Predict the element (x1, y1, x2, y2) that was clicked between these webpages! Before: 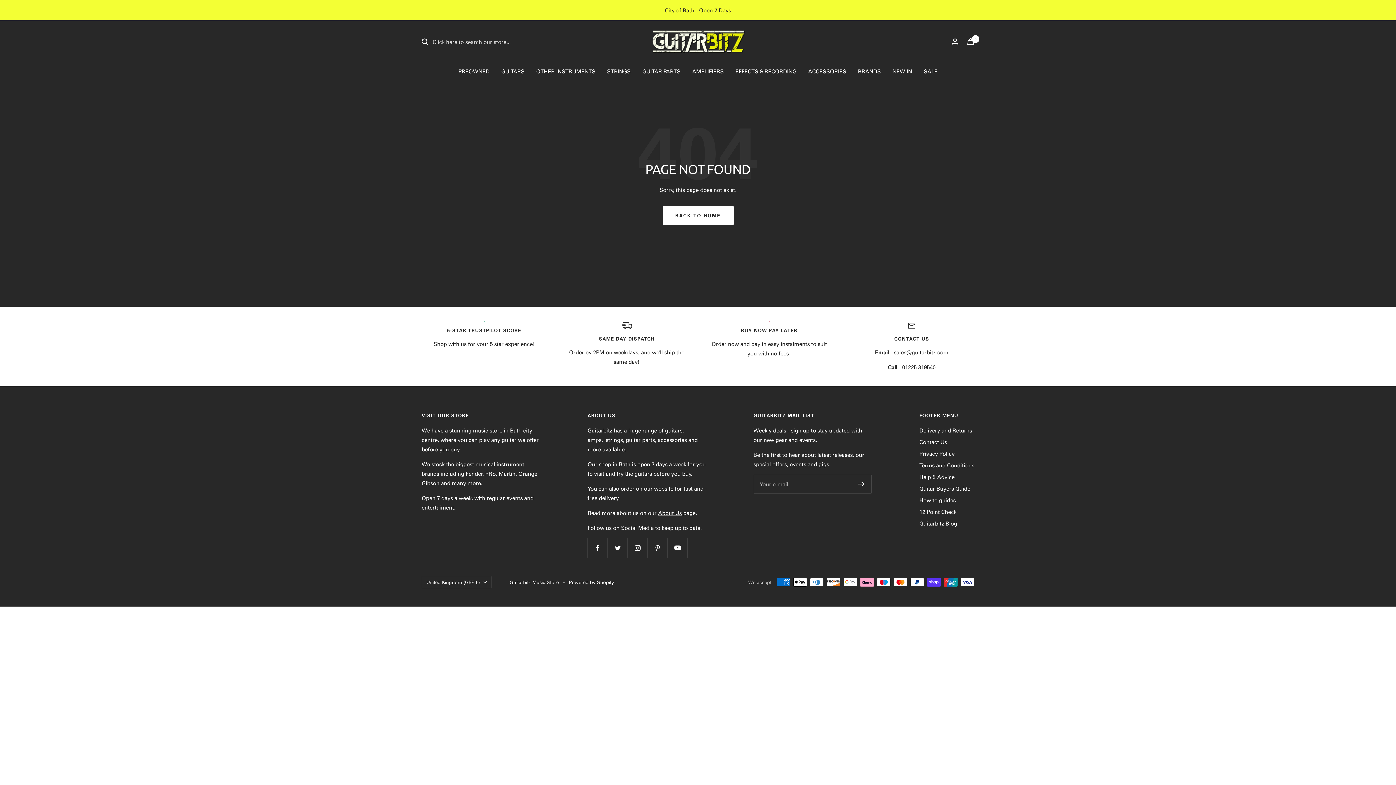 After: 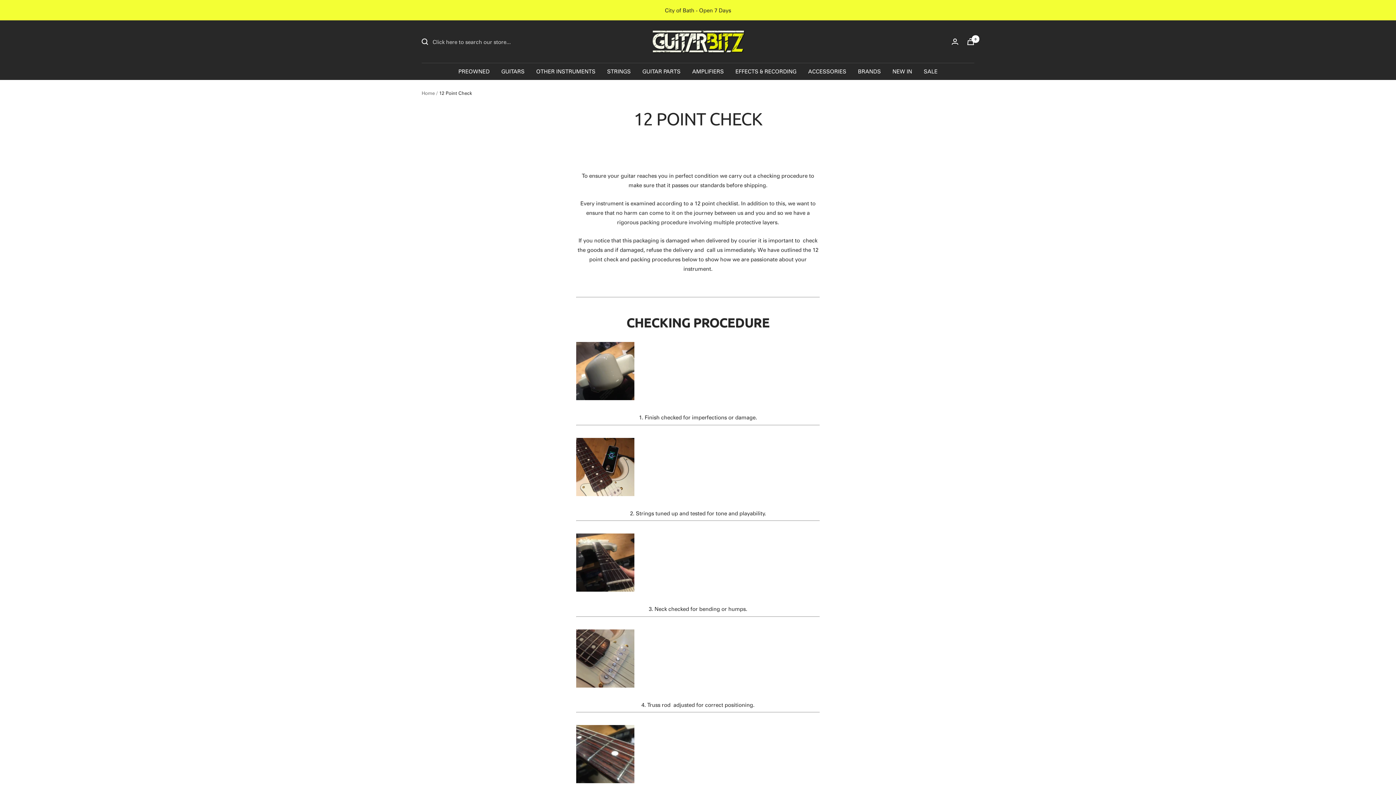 Action: bbox: (919, 507, 956, 516) label: 12 Point Check